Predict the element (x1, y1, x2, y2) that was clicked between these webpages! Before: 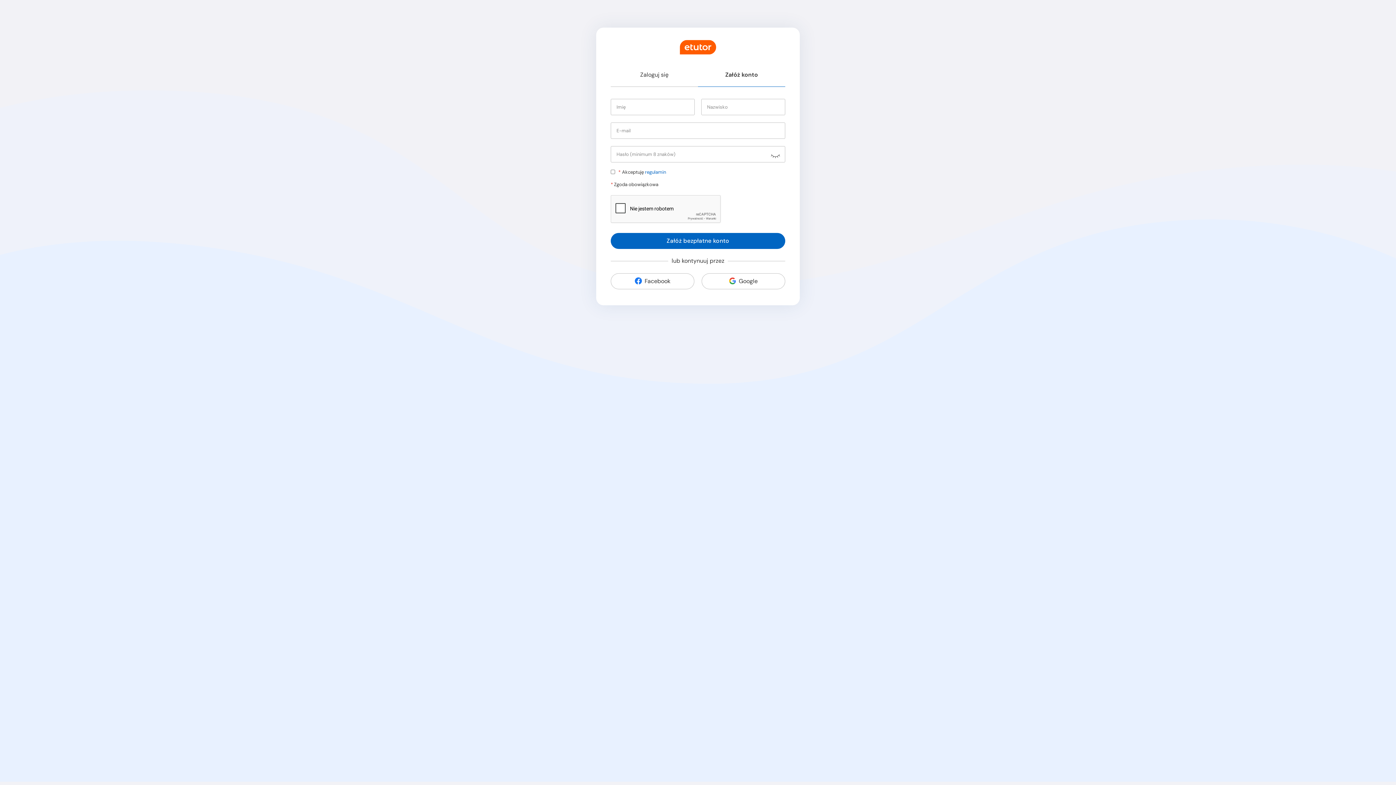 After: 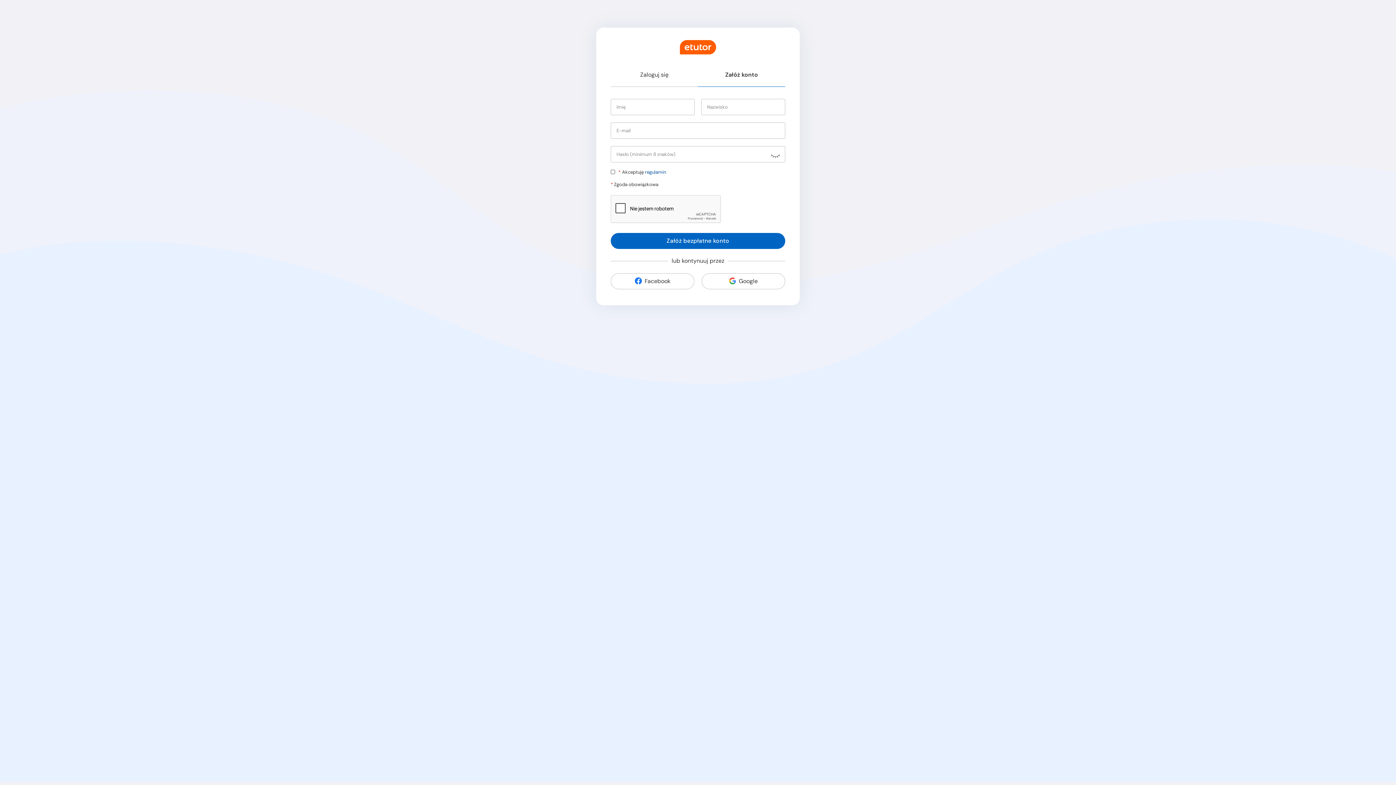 Action: bbox: (645, 169, 666, 175) label: regulamin